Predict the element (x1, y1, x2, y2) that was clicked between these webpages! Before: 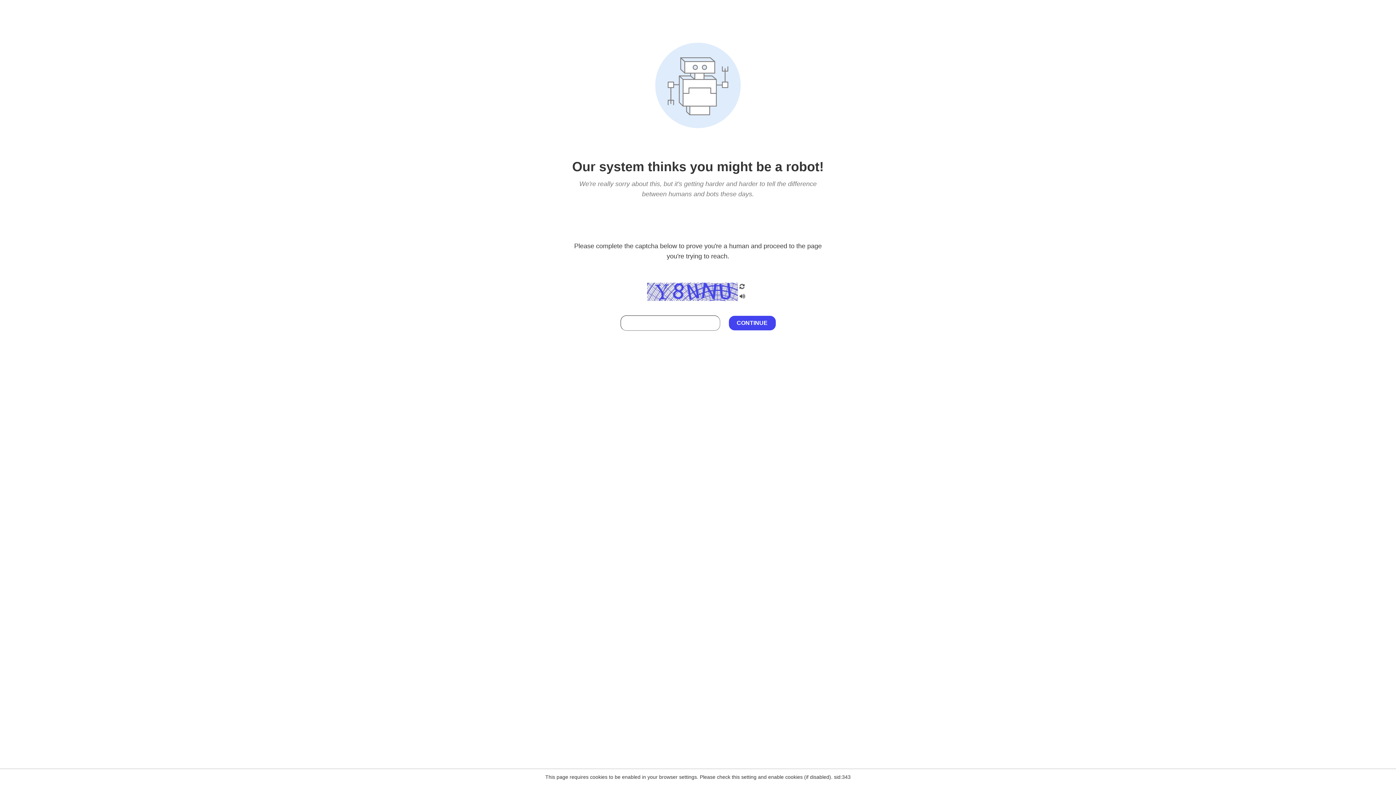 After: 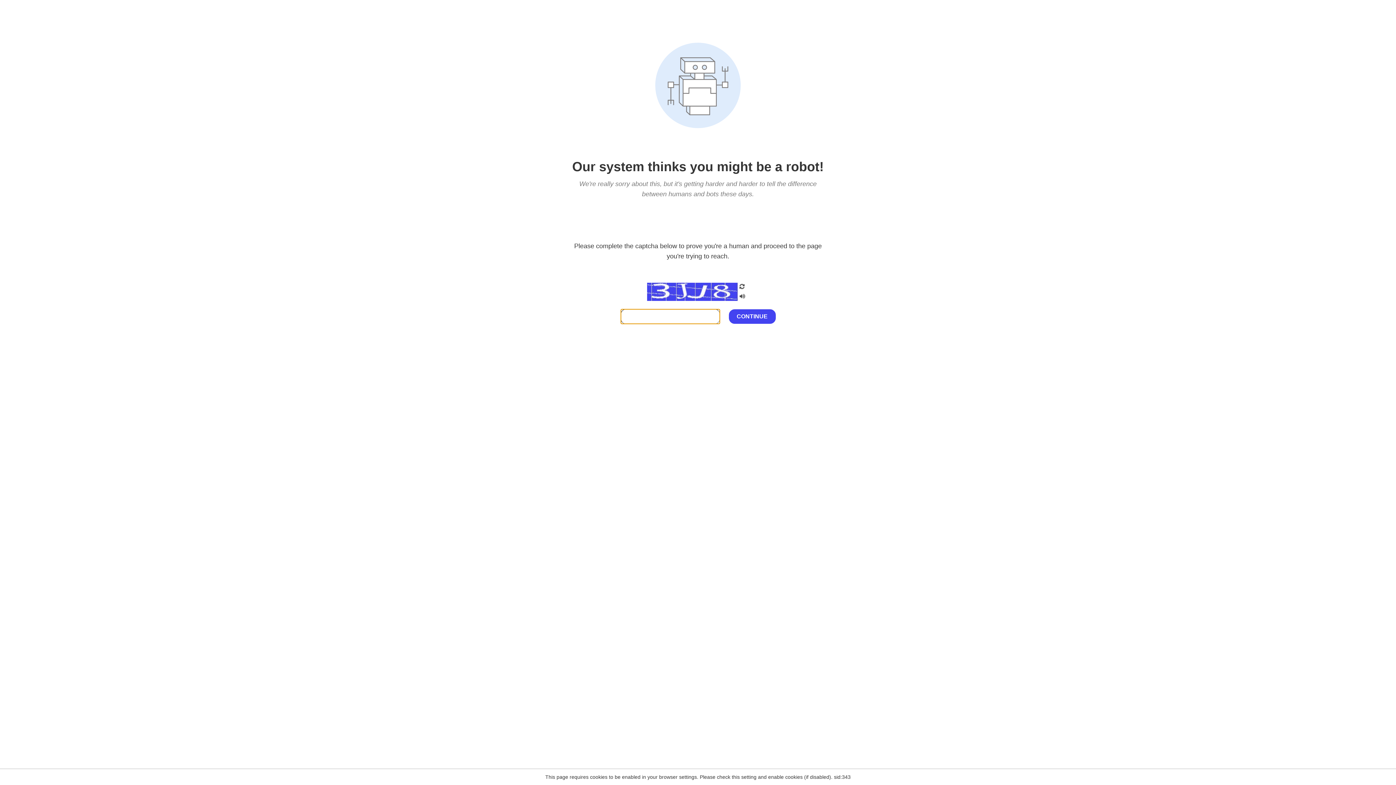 Action: bbox: (738, 200, 746, 210)